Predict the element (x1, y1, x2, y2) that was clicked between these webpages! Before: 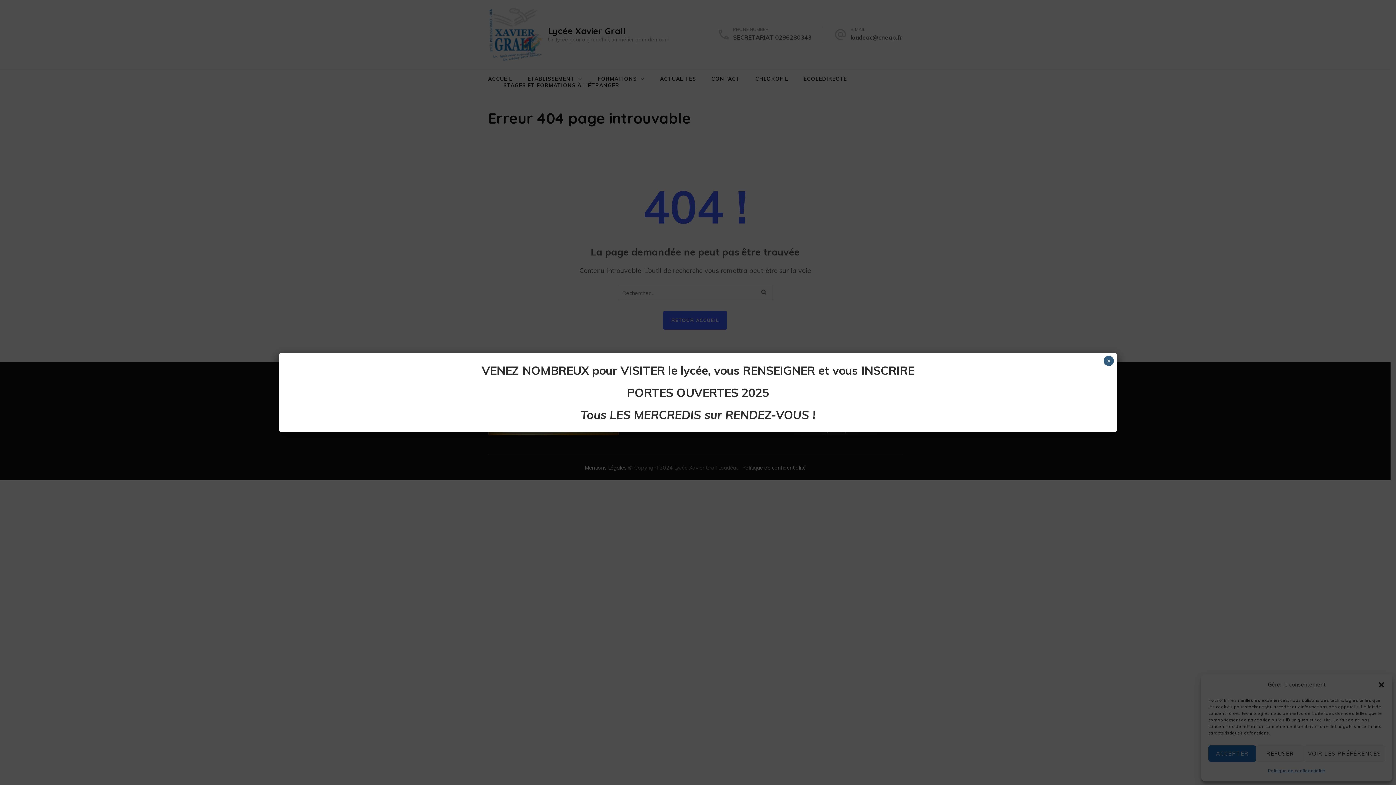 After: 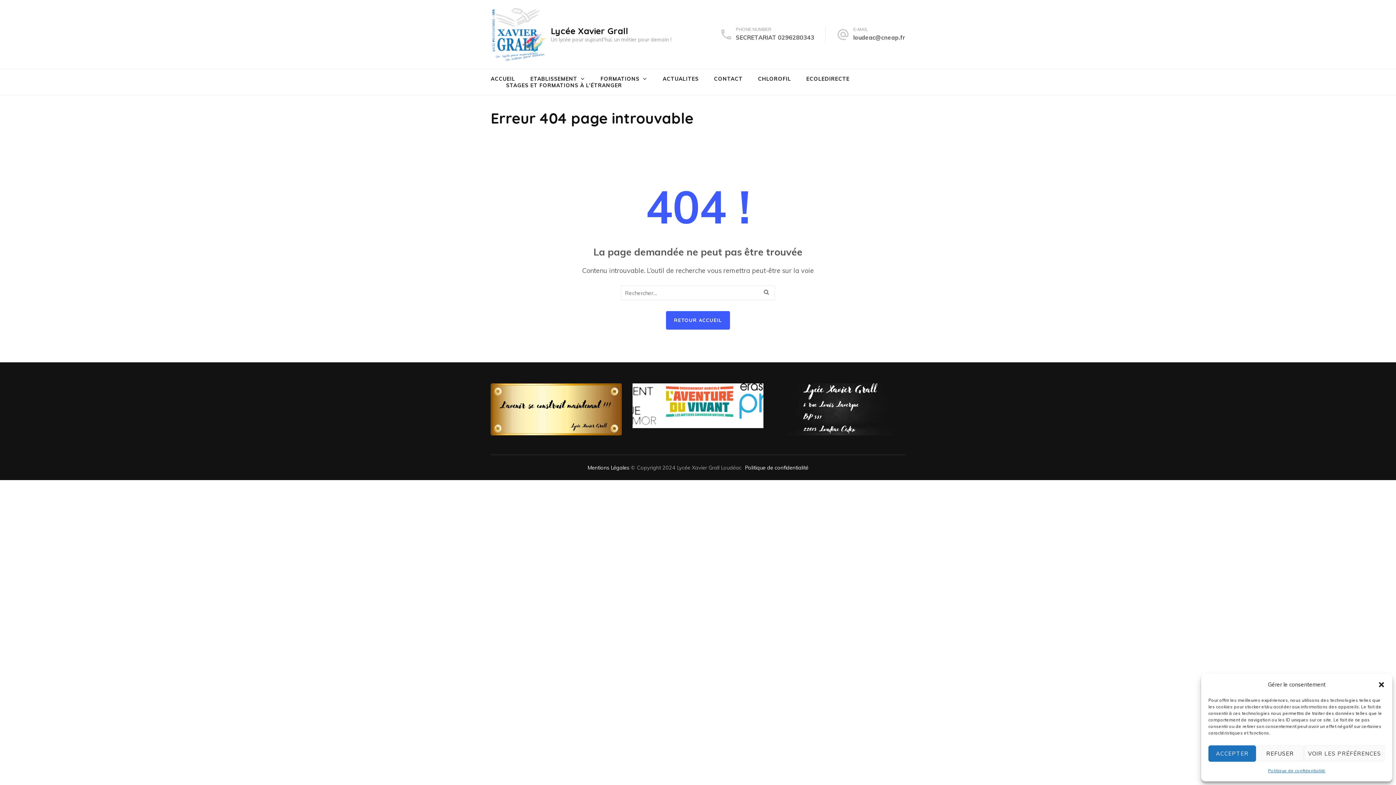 Action: bbox: (1104, 355, 1114, 366) label: Fermer